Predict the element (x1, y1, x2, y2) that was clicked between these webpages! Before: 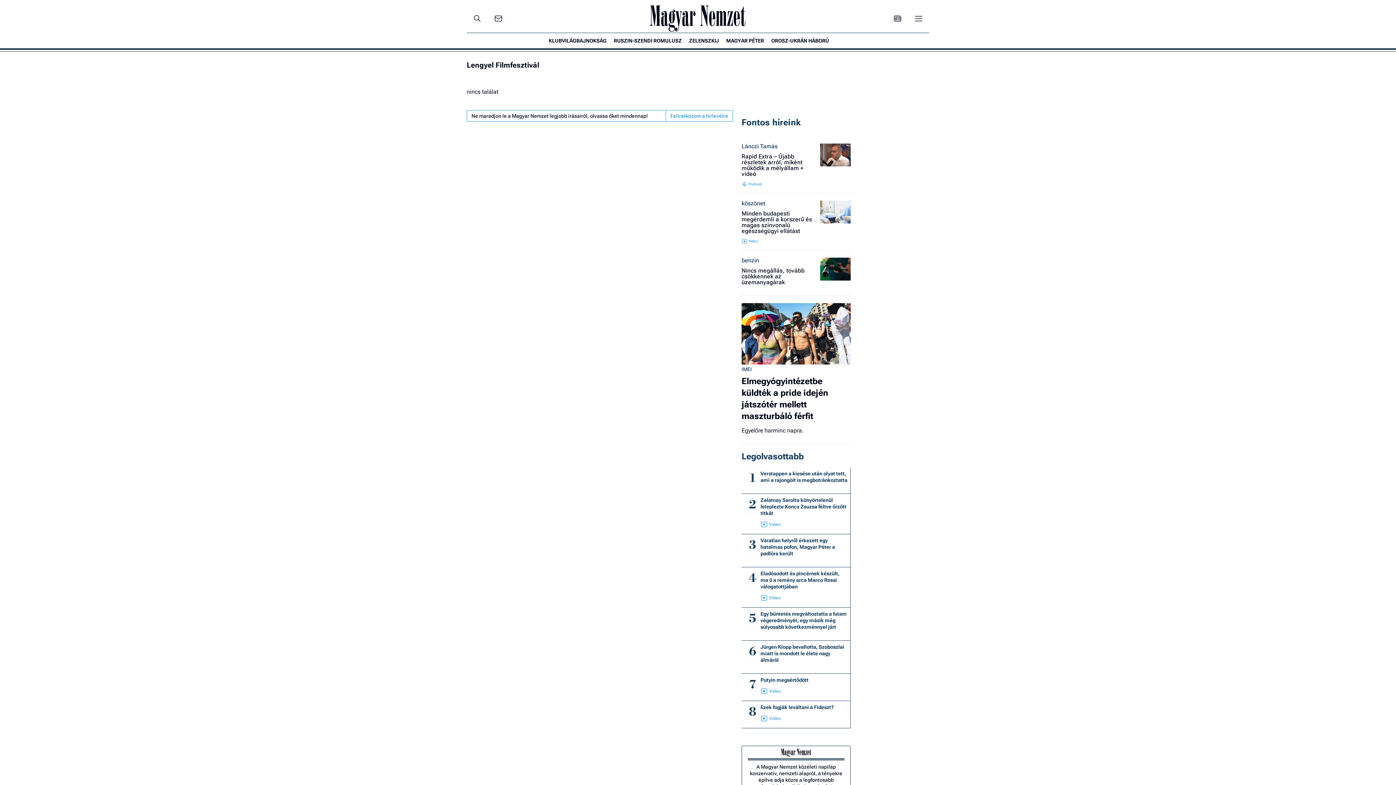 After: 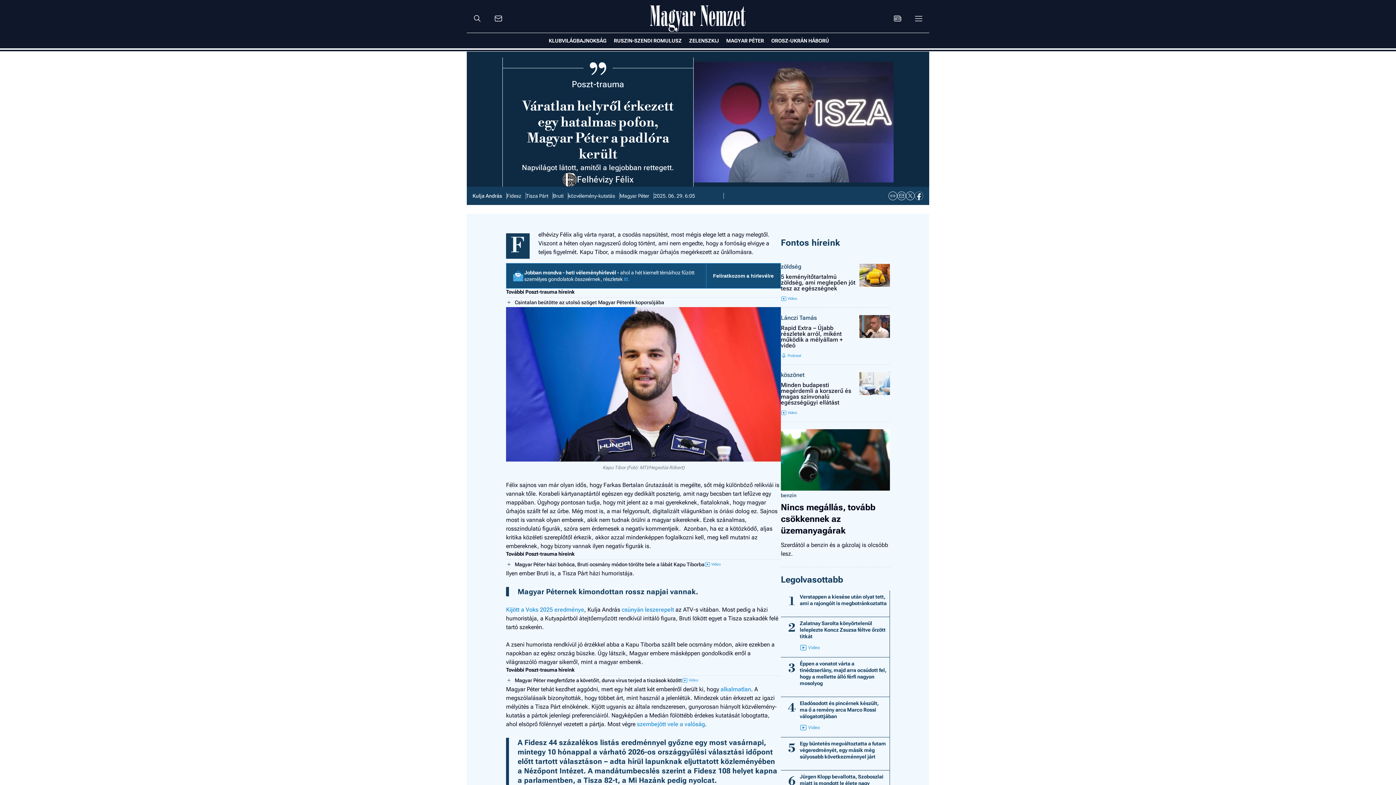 Action: label: Váratlan helyről érkezett egy hatalmas pofon, Magyar Péter a padlóra került bbox: (760, 537, 847, 561)